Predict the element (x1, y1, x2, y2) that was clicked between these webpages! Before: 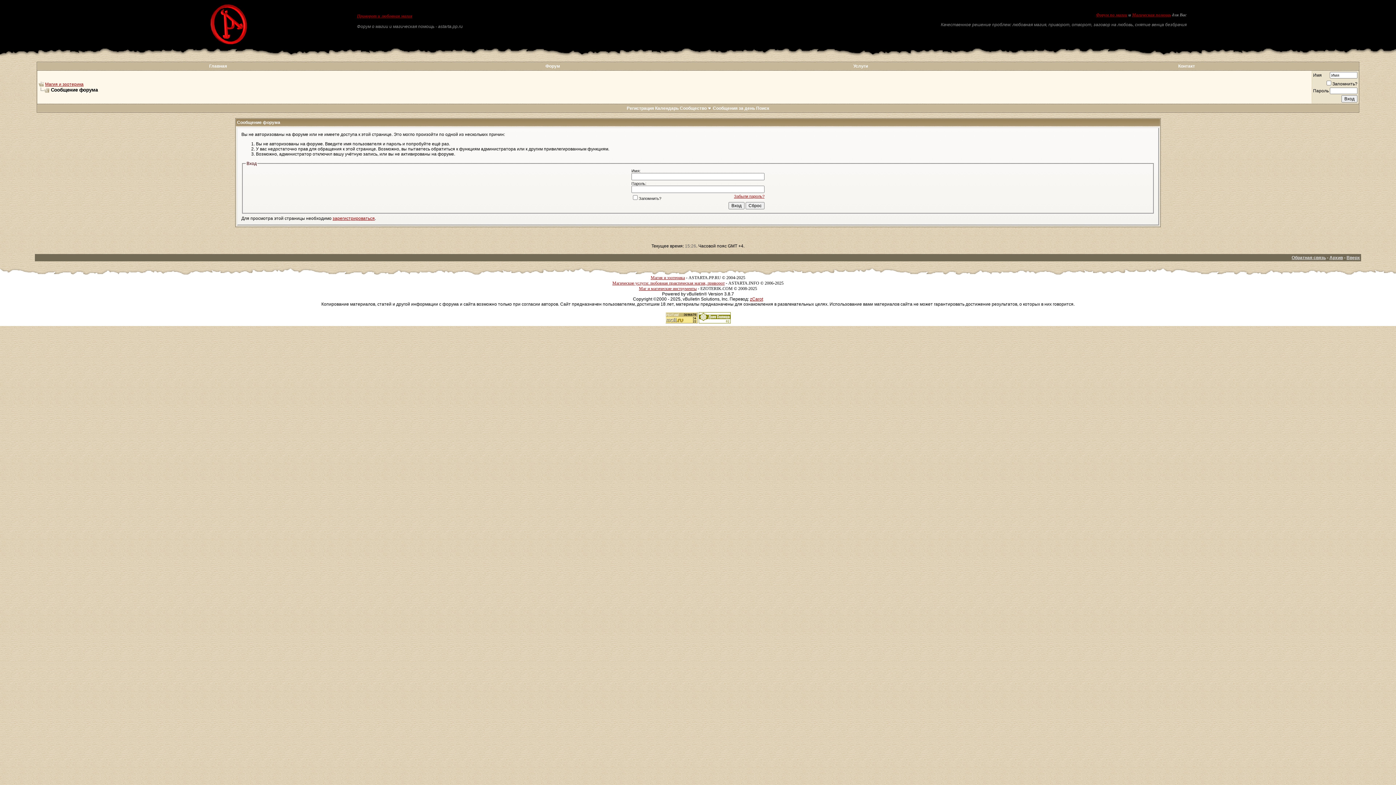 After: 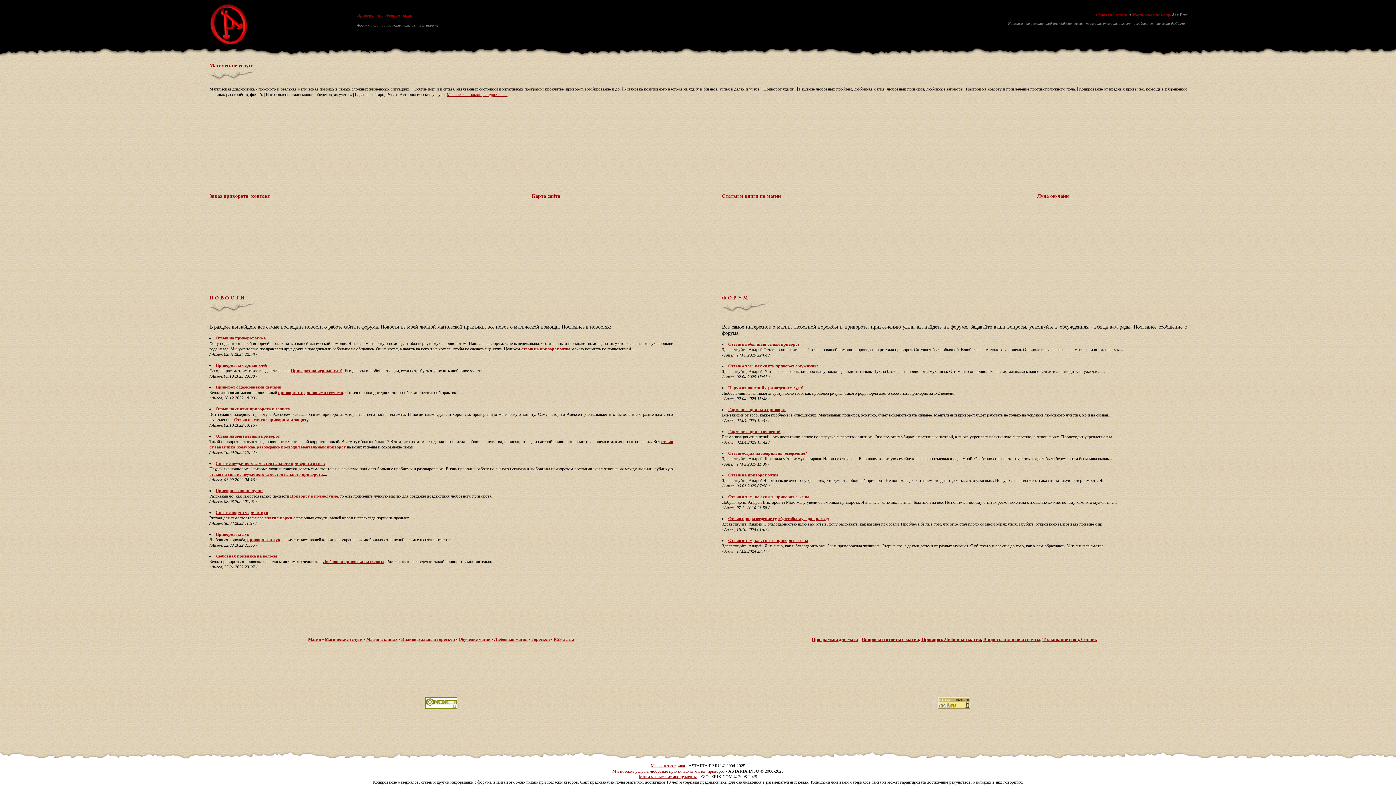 Action: label: Приворот и любовная магия bbox: (357, 13, 412, 18)